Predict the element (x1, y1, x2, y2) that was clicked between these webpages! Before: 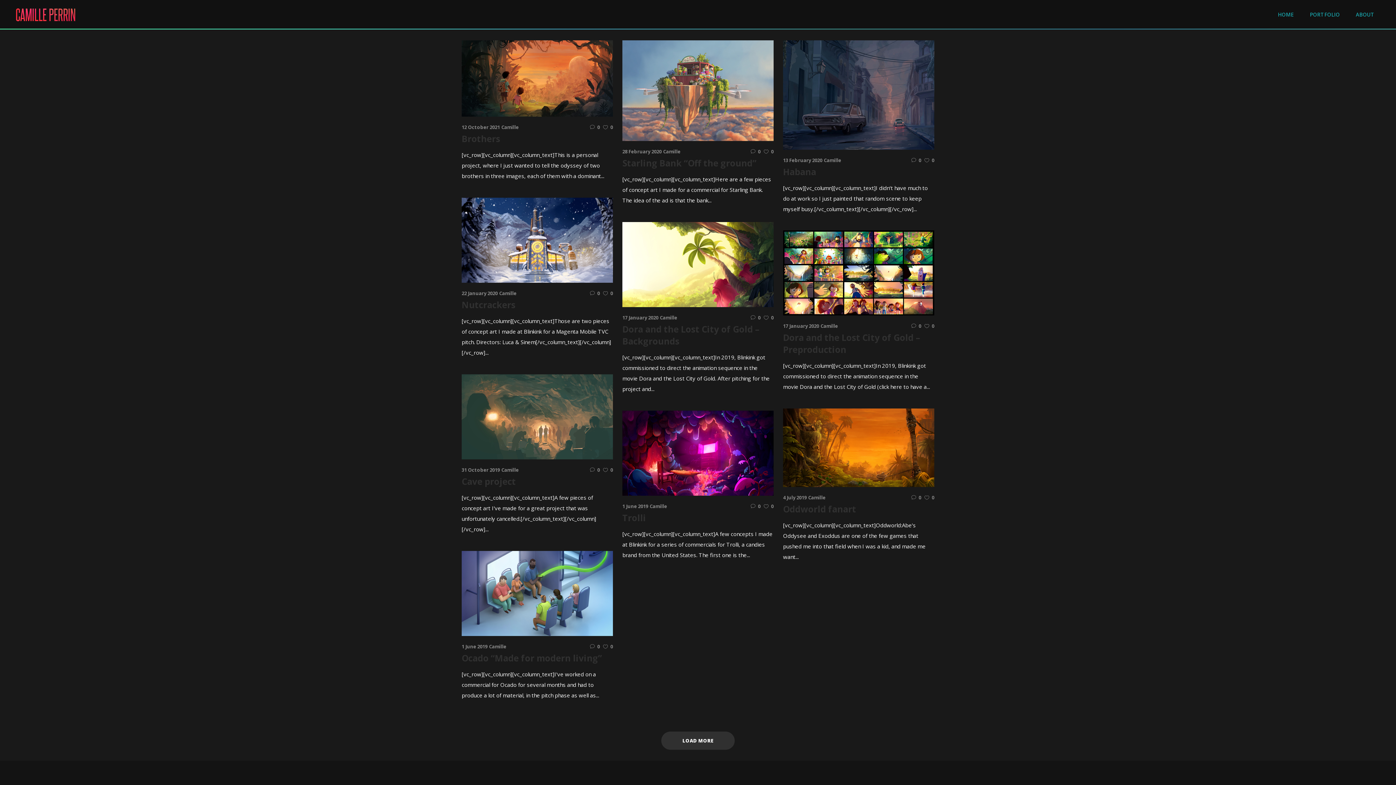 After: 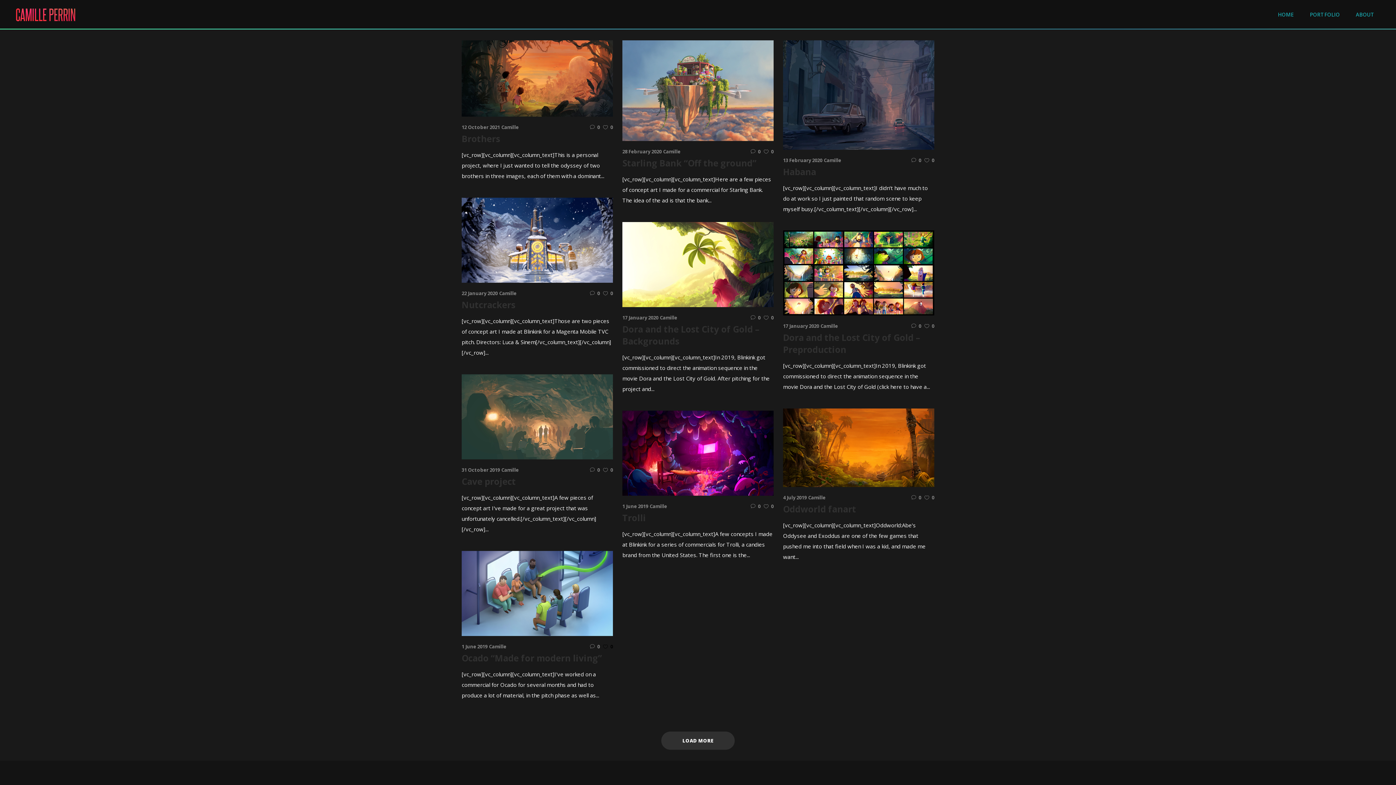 Action: label: 0 bbox: (603, 643, 613, 650)